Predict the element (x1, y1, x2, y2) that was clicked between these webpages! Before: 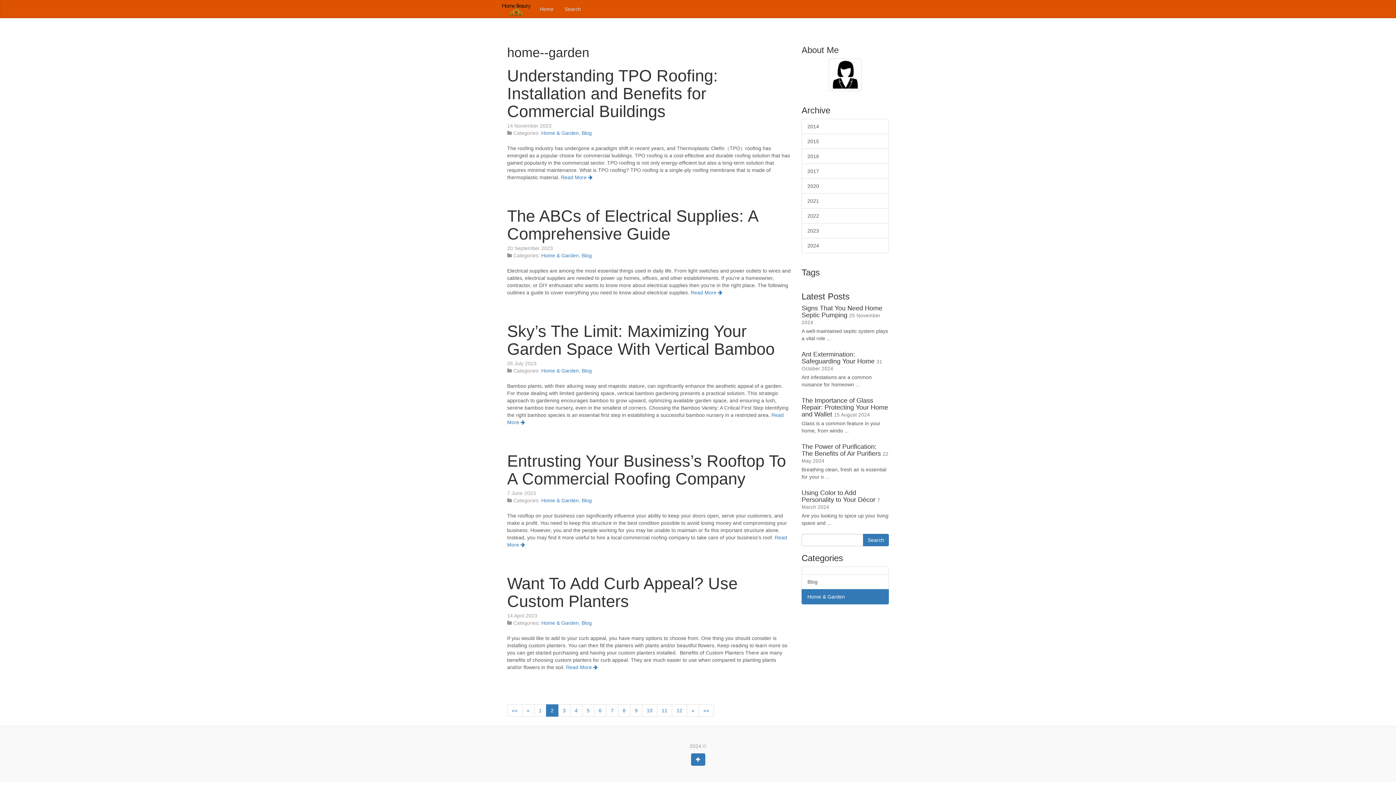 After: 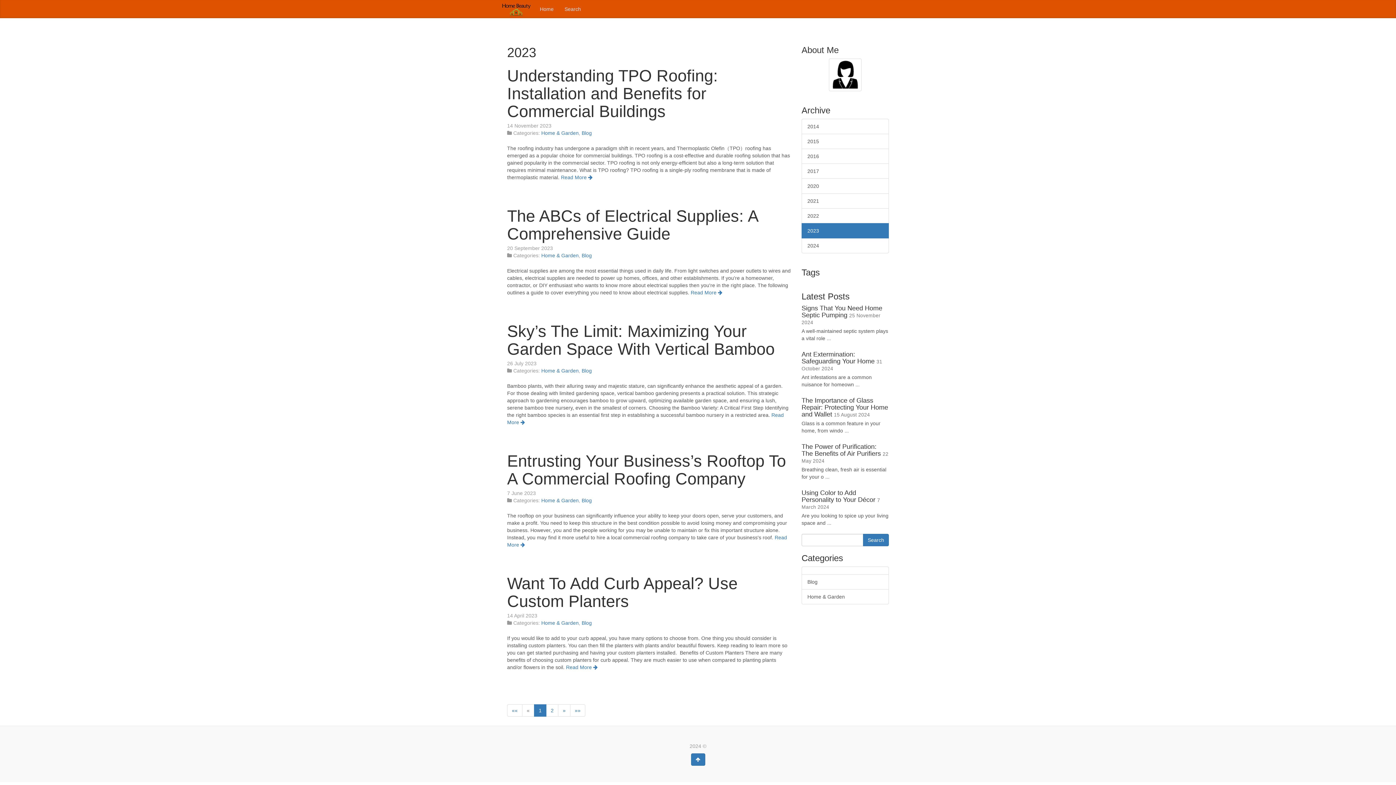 Action: label: 2023 bbox: (801, 223, 889, 238)